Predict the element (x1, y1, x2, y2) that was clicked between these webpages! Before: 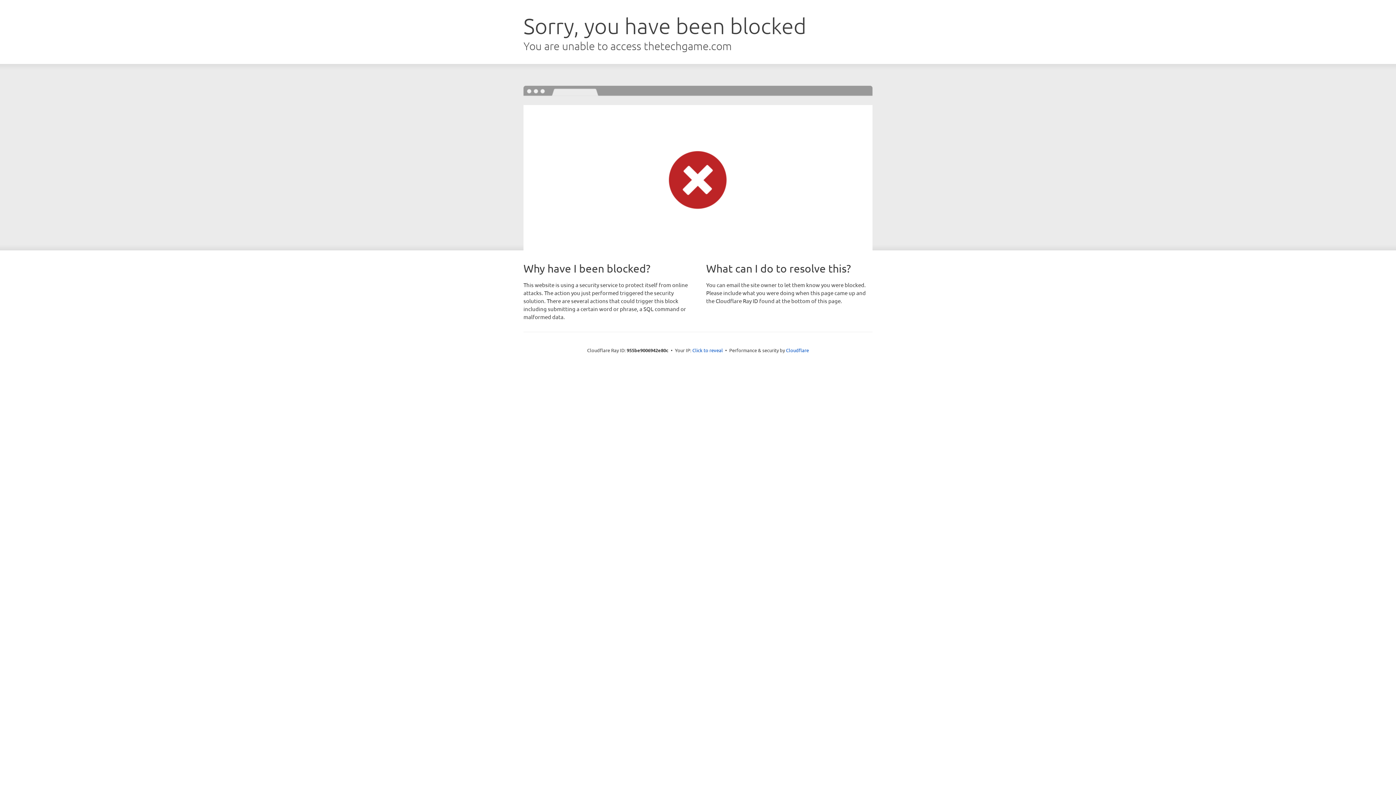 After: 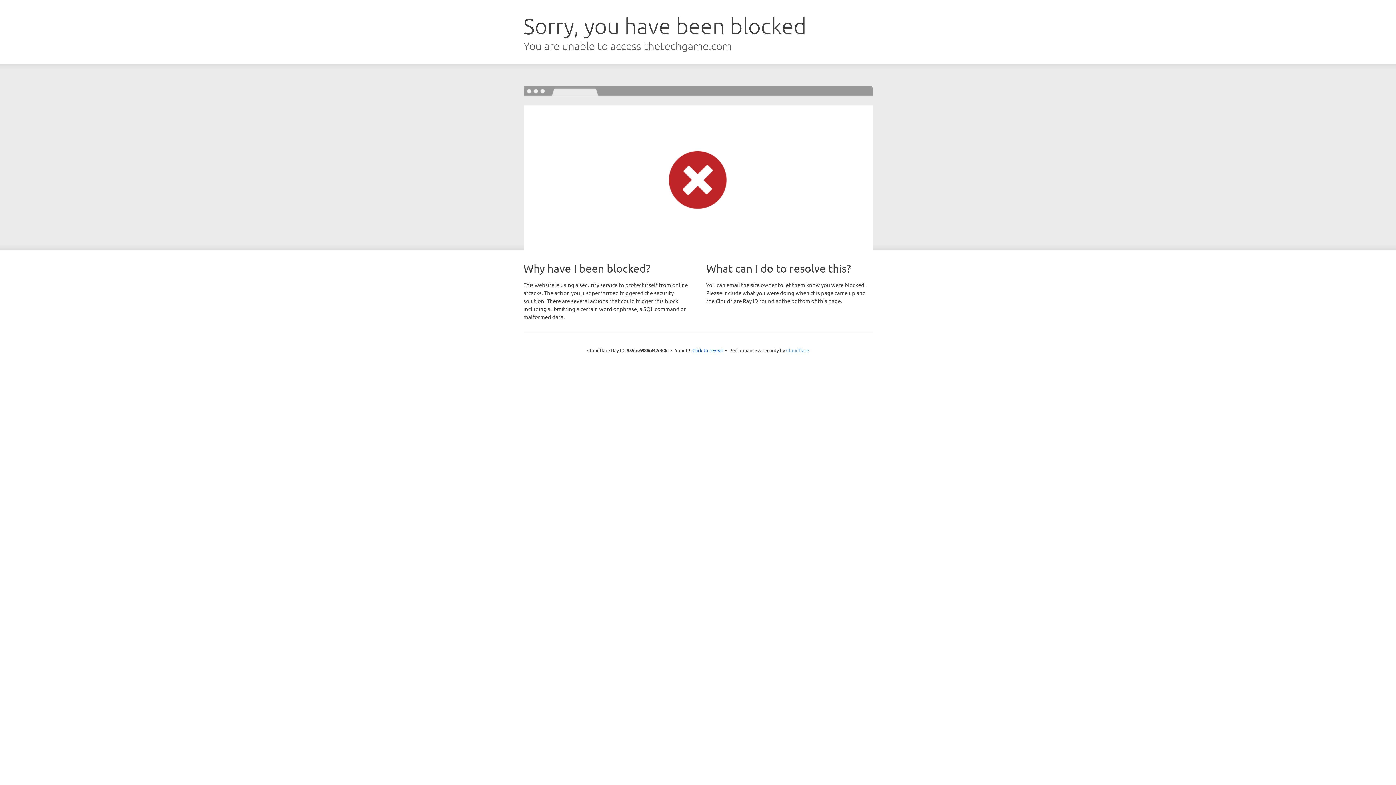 Action: label: Cloudflare bbox: (786, 347, 809, 353)